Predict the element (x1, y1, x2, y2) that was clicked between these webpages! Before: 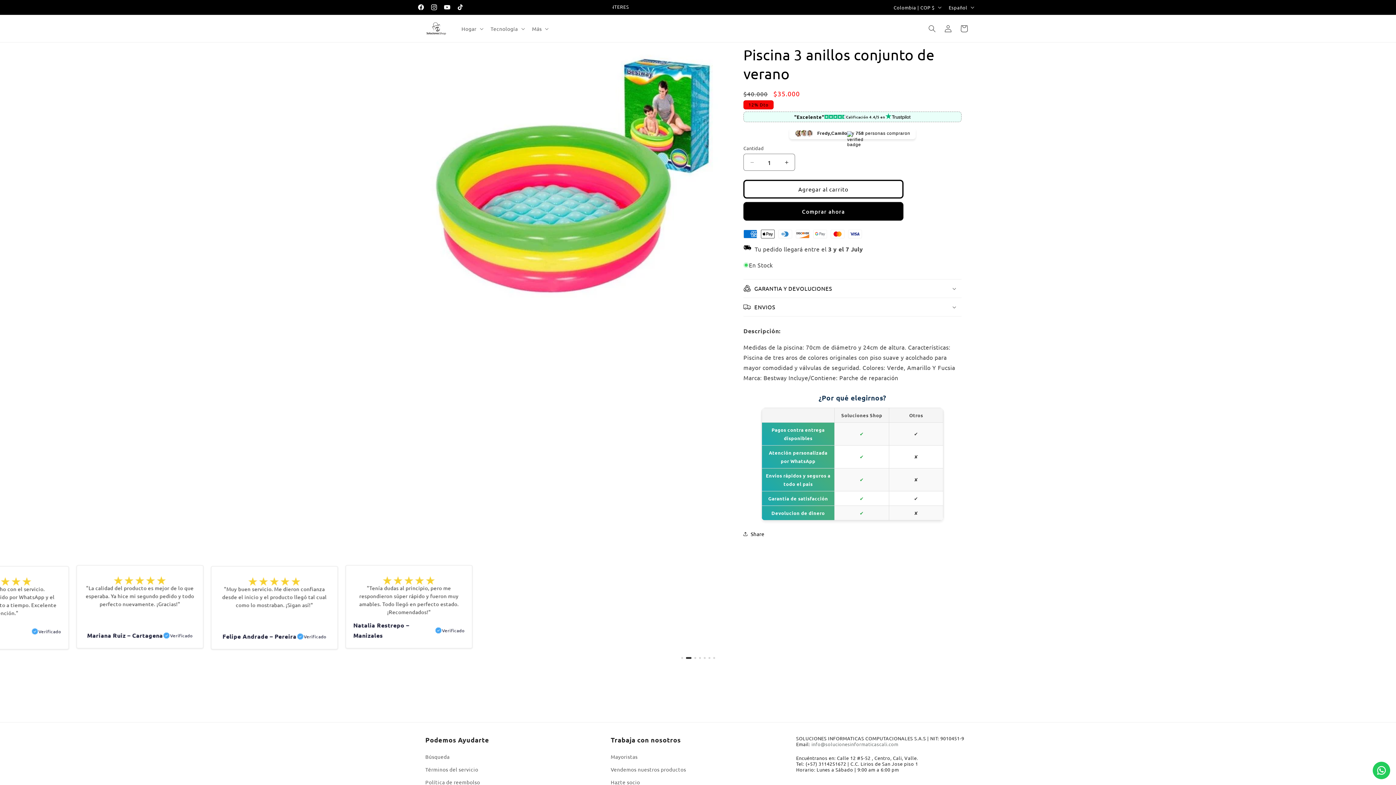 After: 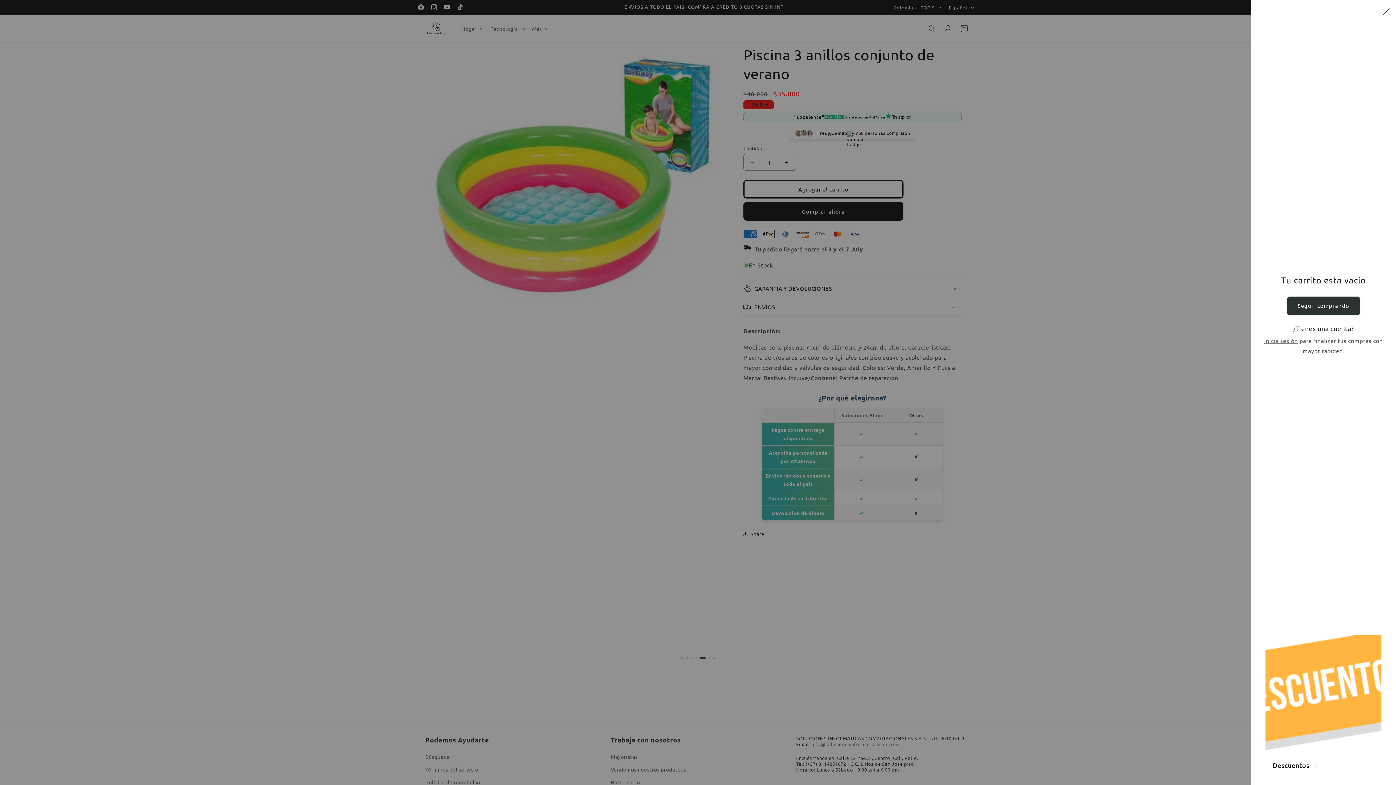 Action: bbox: (956, 20, 972, 36) label: Carrito